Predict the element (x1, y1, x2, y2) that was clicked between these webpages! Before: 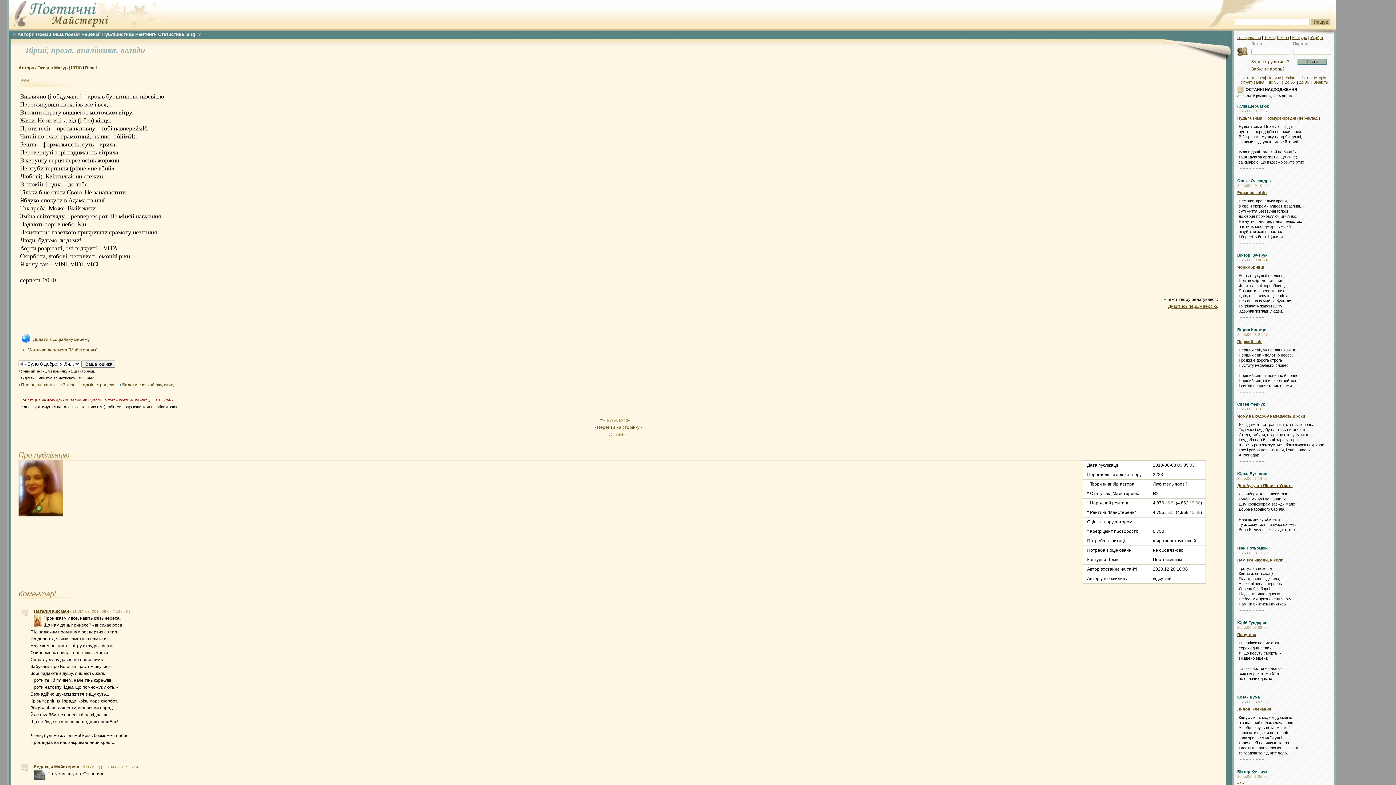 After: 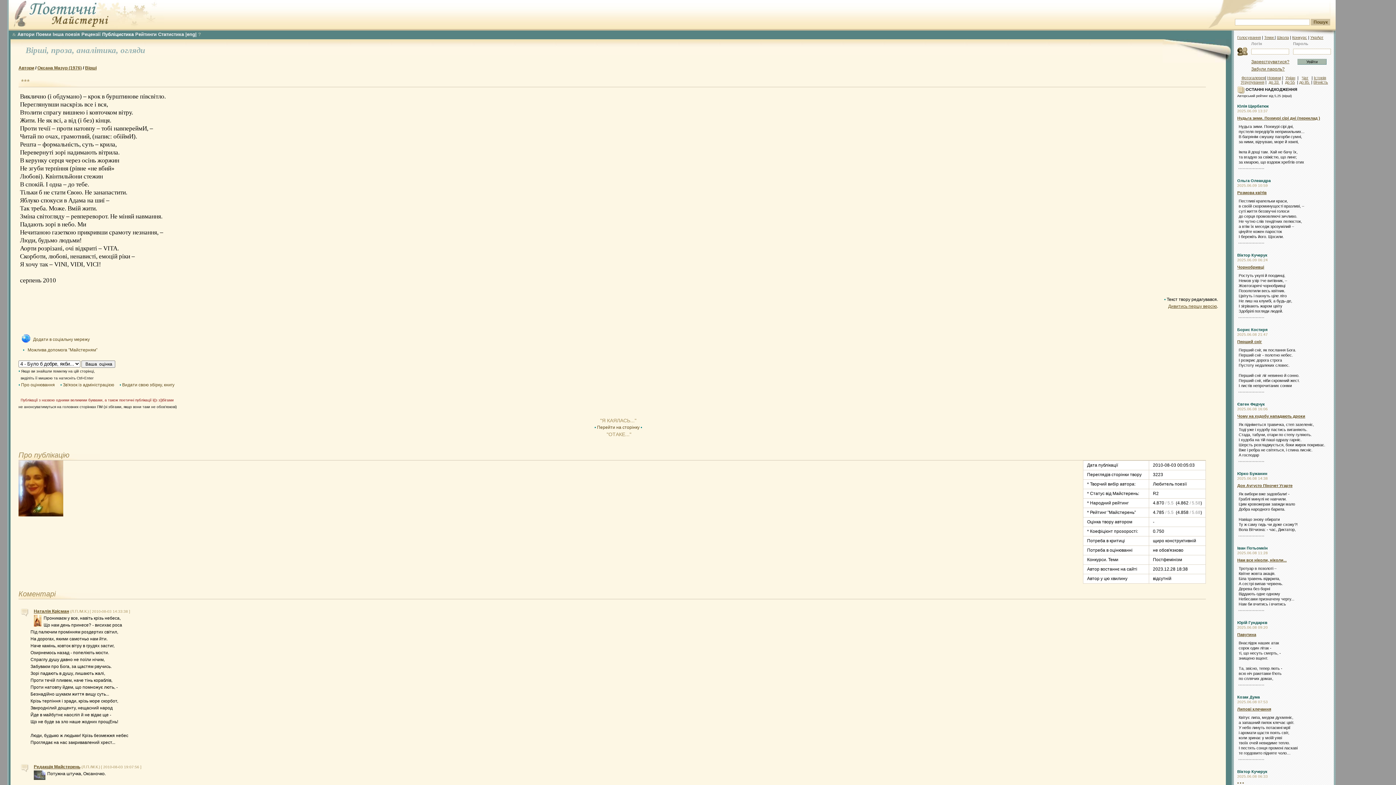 Action: bbox: (102, 31, 133, 37) label: Публіцистика